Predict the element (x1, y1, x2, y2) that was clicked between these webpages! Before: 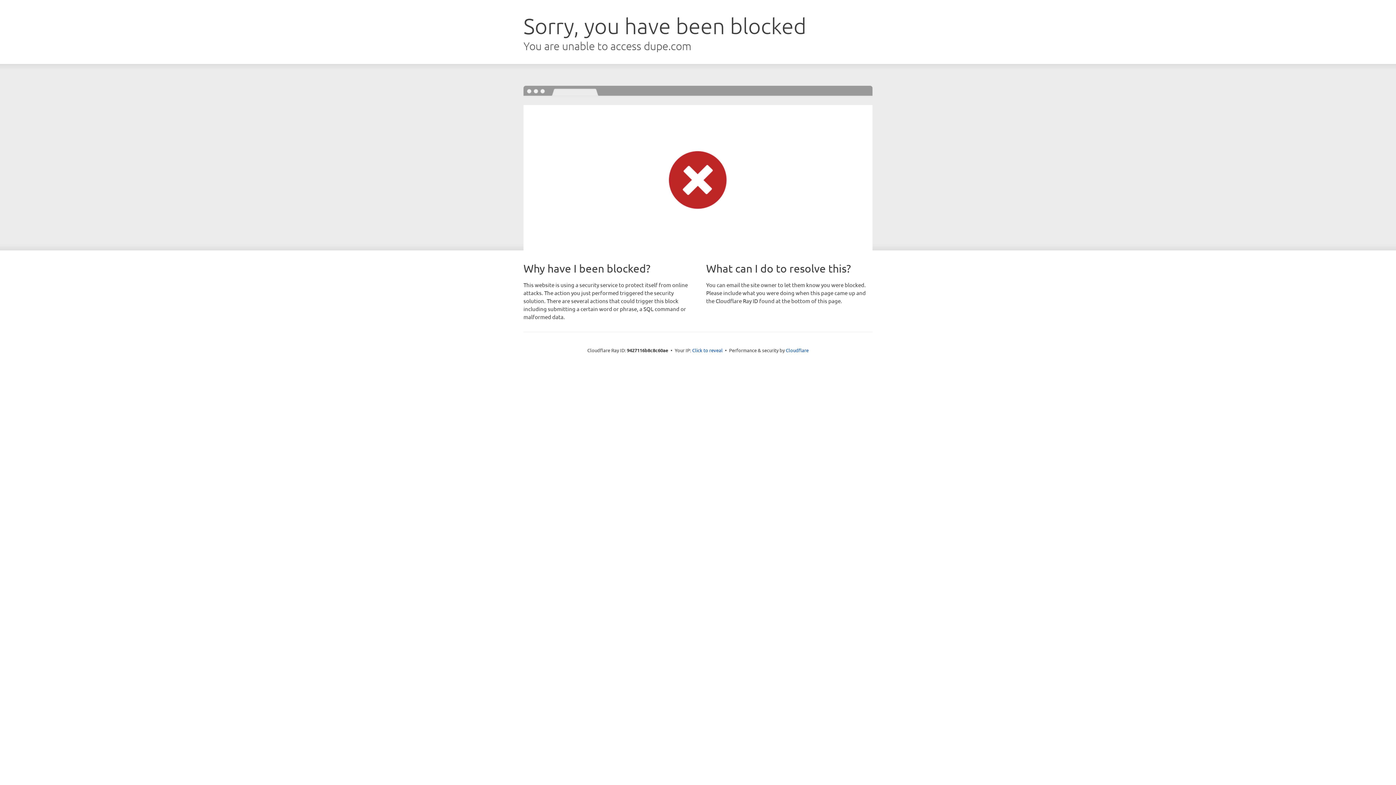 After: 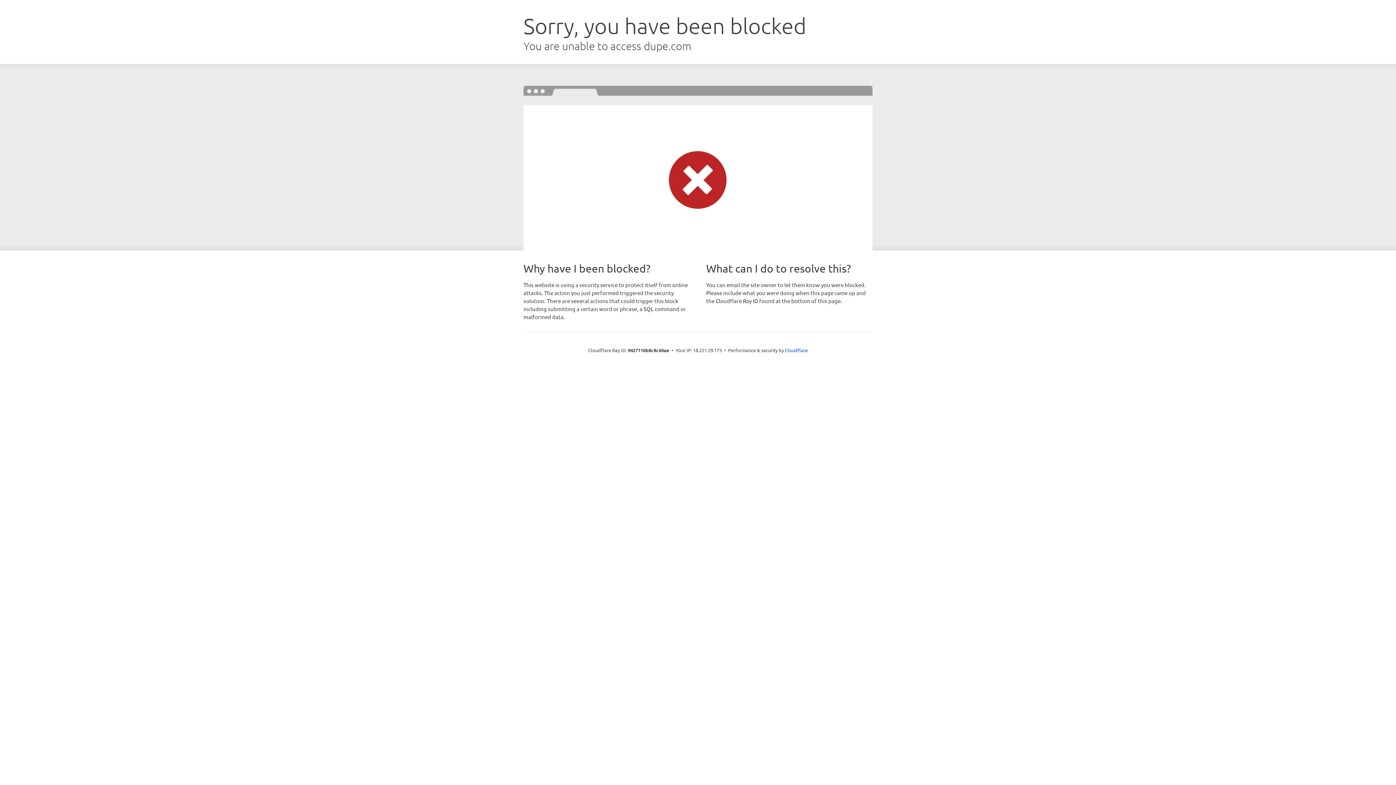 Action: label: Click to reveal bbox: (692, 346, 722, 353)